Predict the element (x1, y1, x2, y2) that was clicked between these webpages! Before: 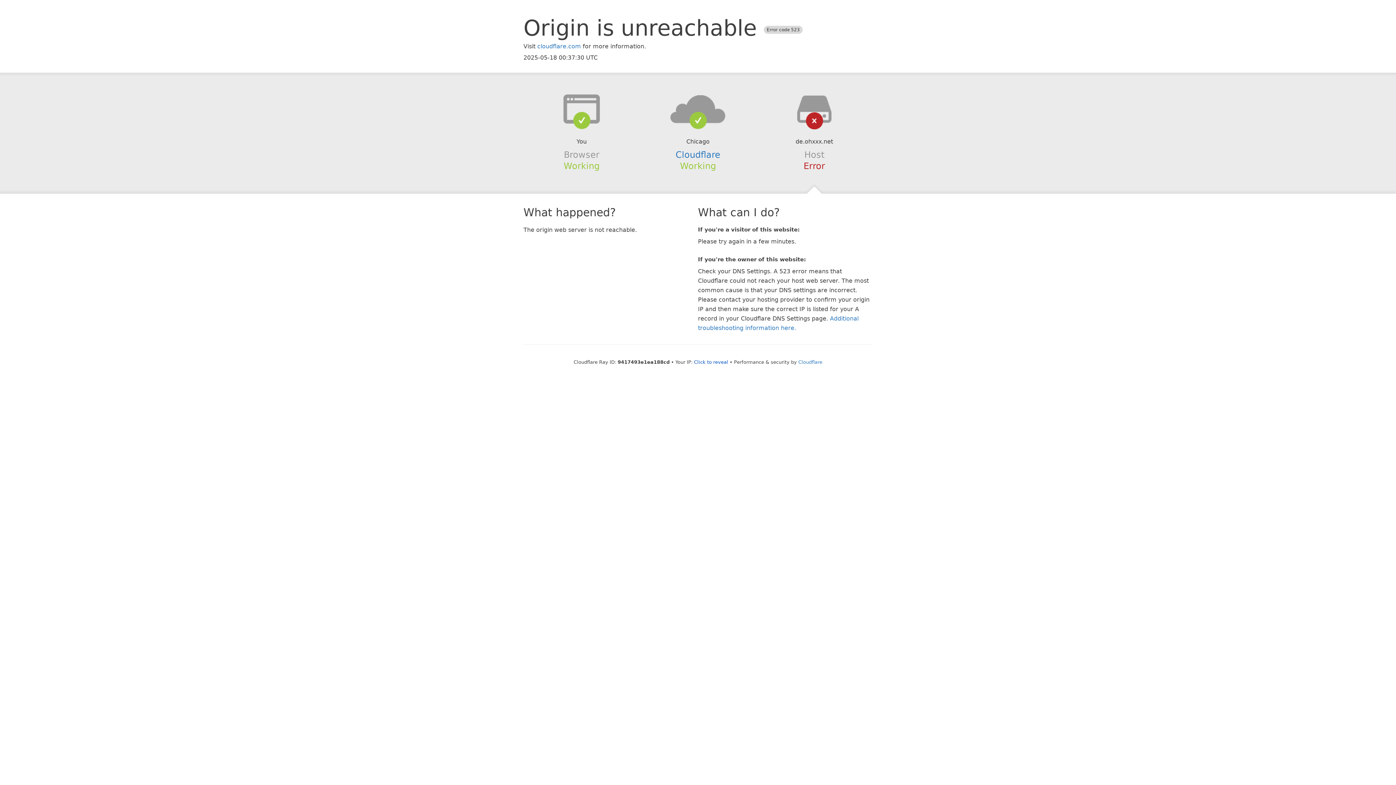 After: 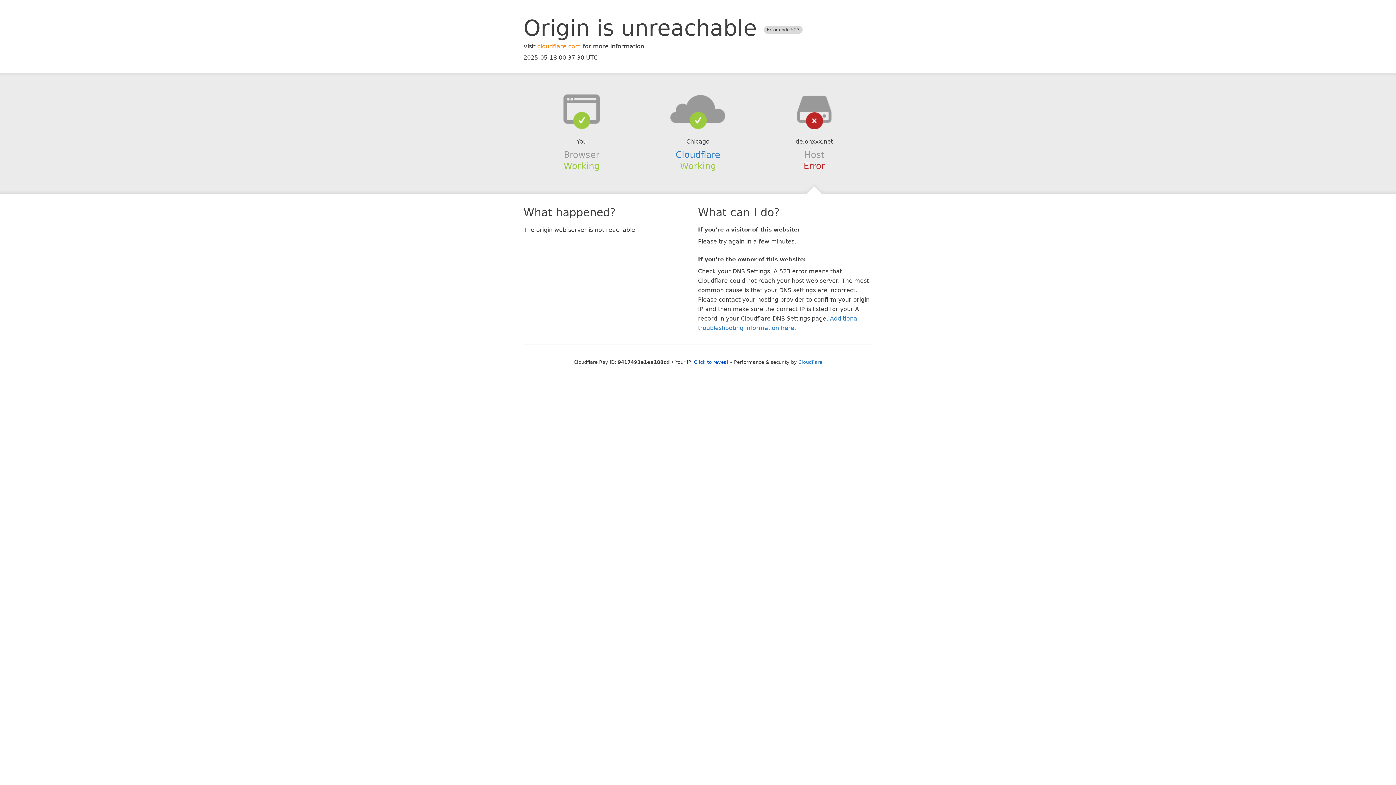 Action: label: cloudflare.com bbox: (537, 42, 581, 49)